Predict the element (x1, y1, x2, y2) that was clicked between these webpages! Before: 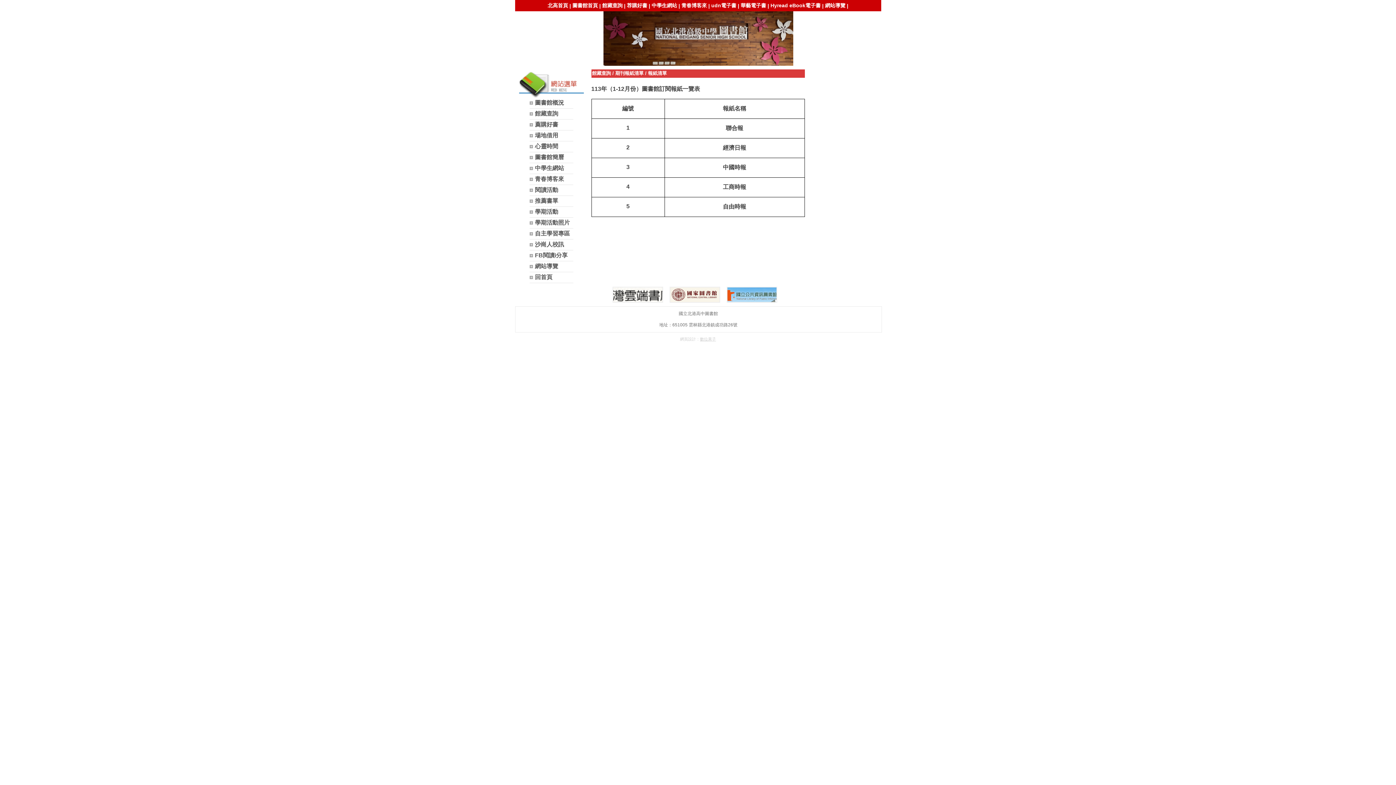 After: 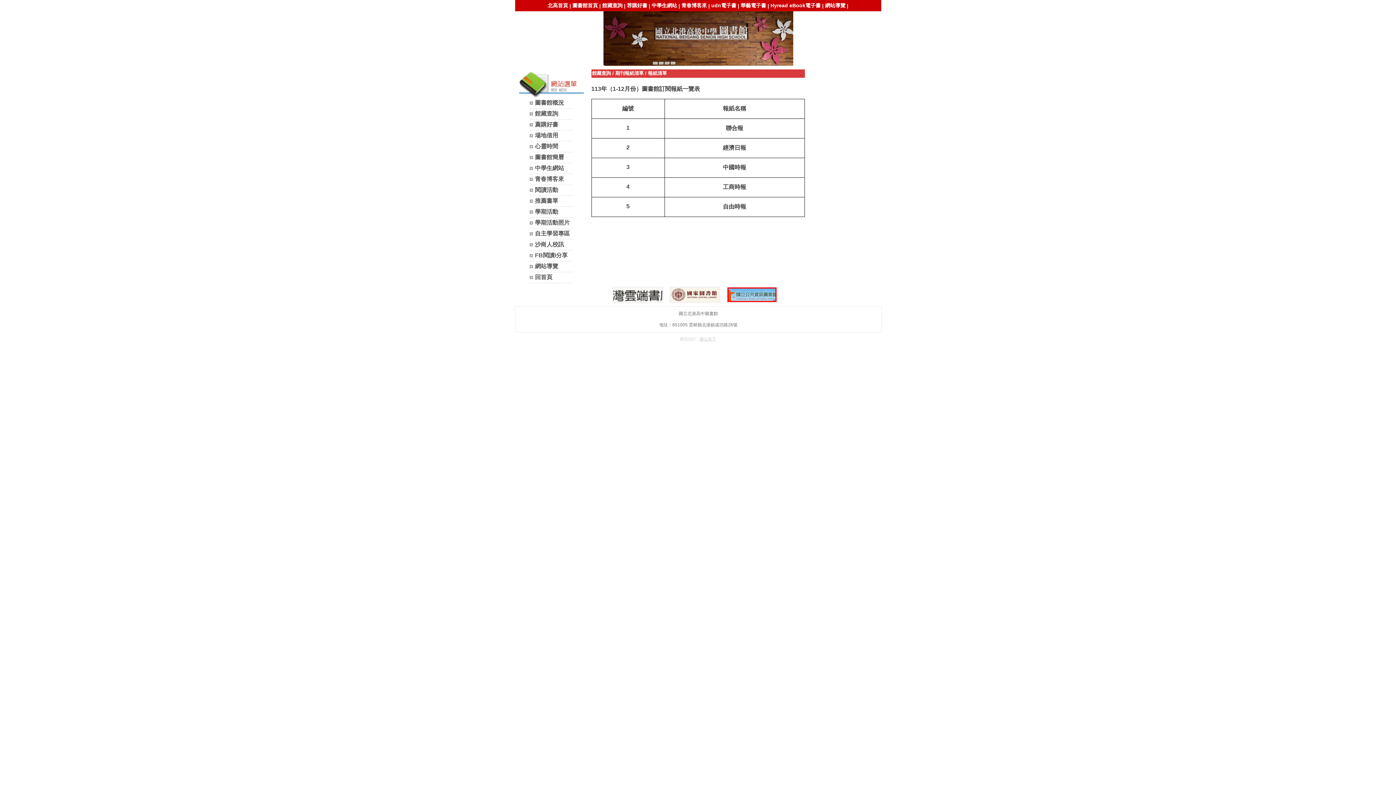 Action: bbox: (727, 287, 776, 302)